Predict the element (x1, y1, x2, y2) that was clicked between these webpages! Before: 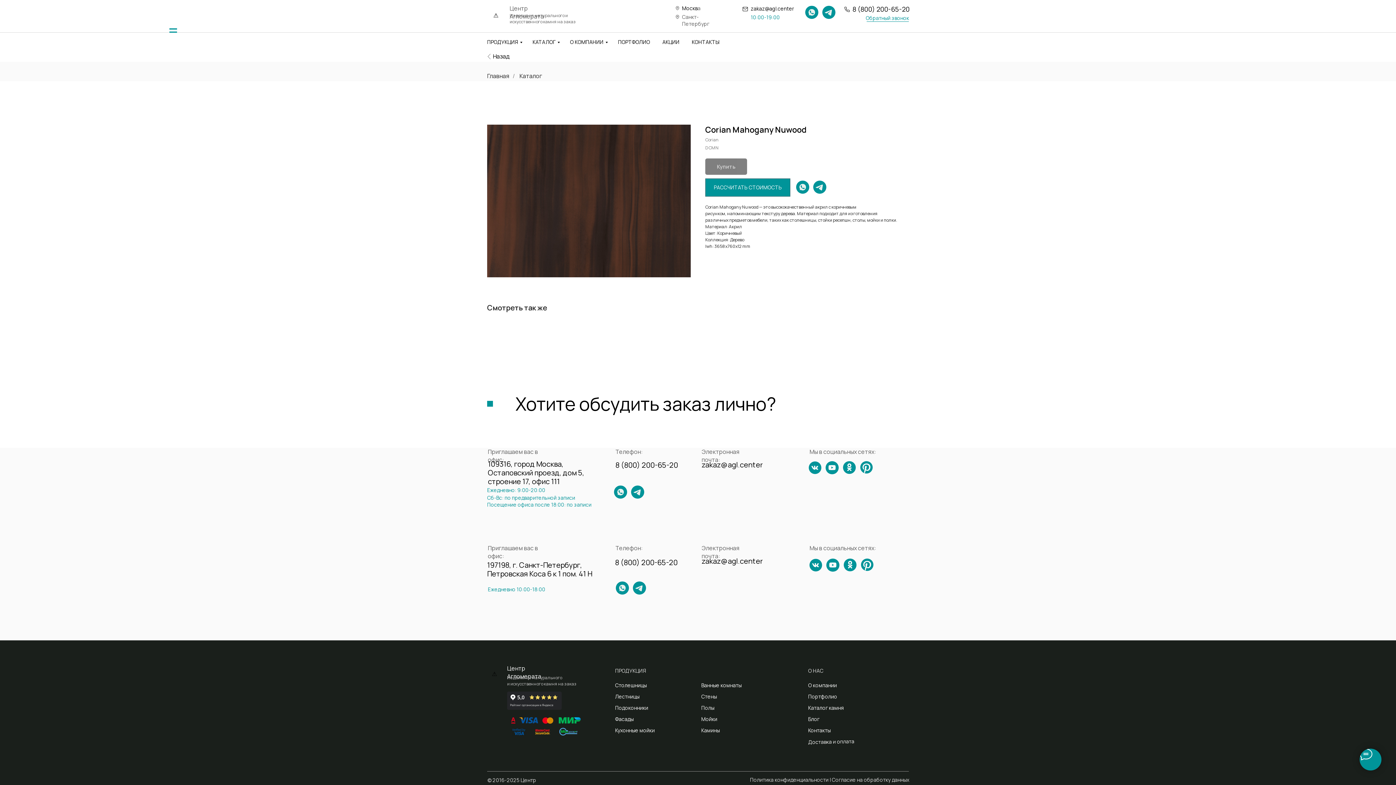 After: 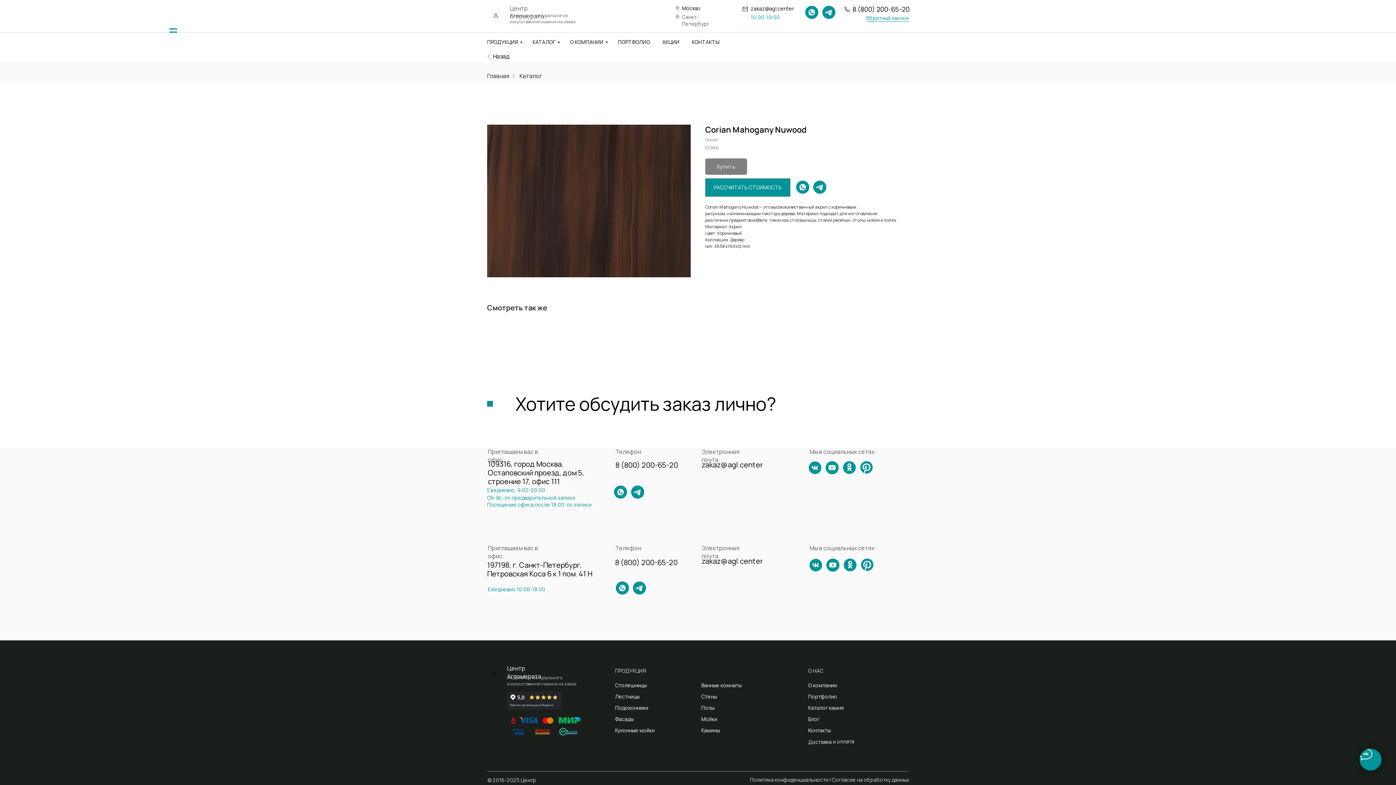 Action: bbox: (826, 558, 839, 572)